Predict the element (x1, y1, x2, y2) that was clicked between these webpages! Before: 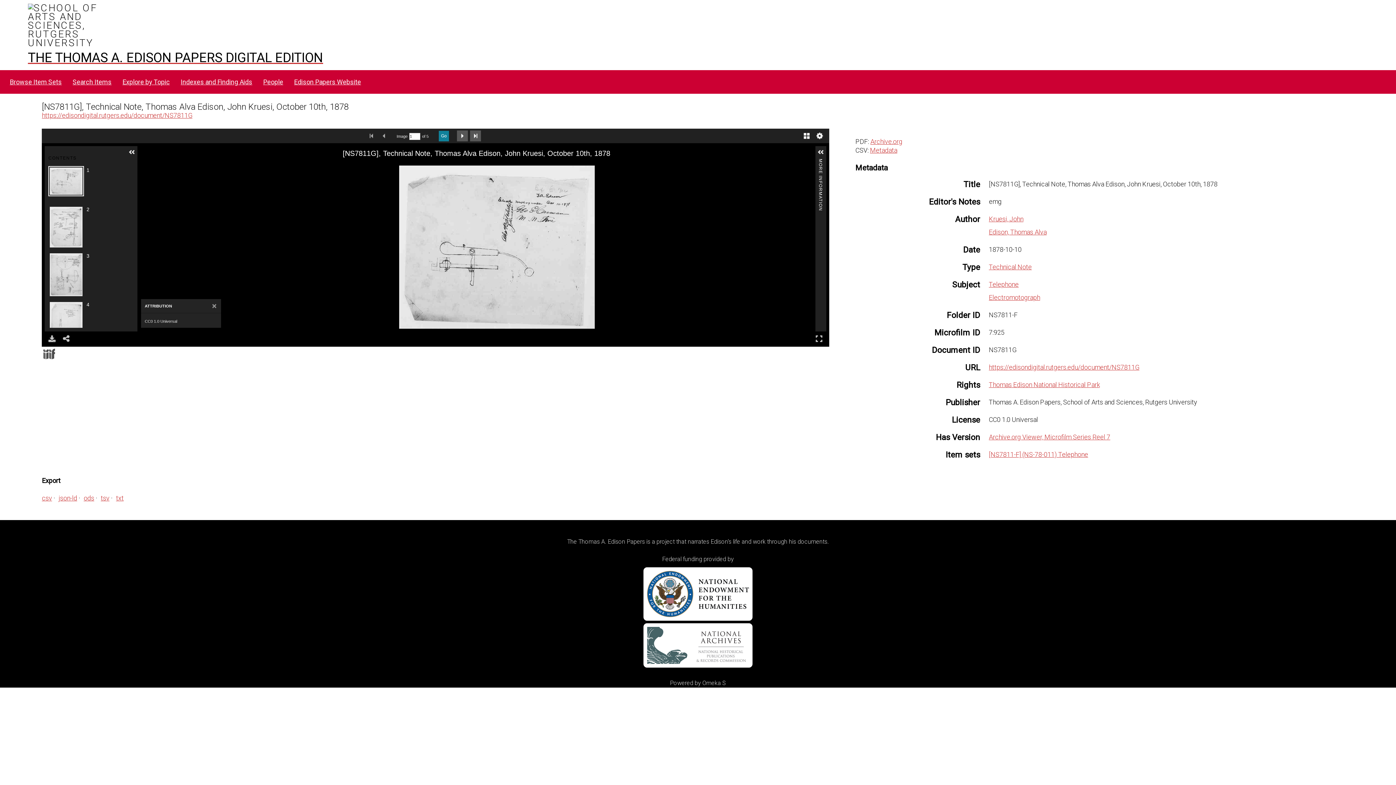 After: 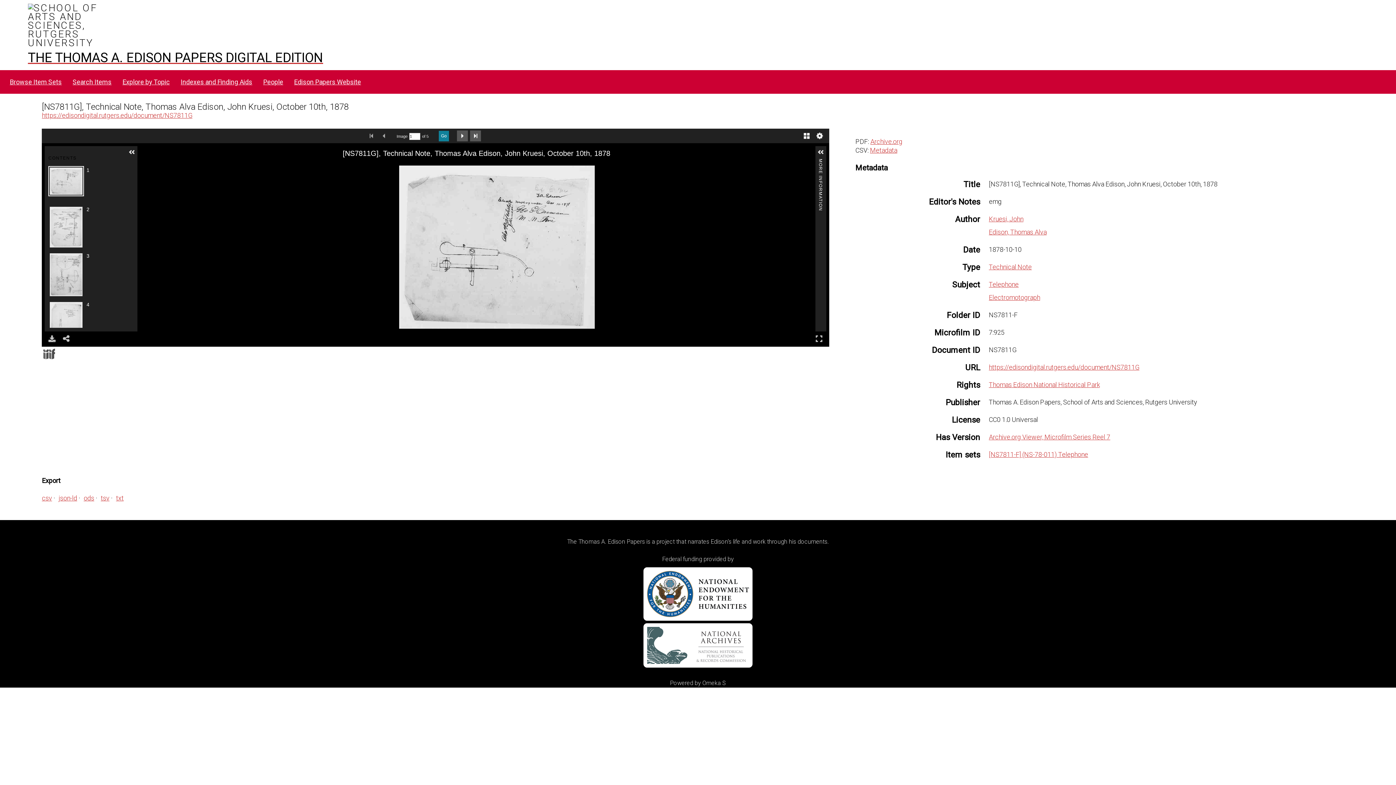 Action: bbox: (207, 299, 221, 312) label: Close